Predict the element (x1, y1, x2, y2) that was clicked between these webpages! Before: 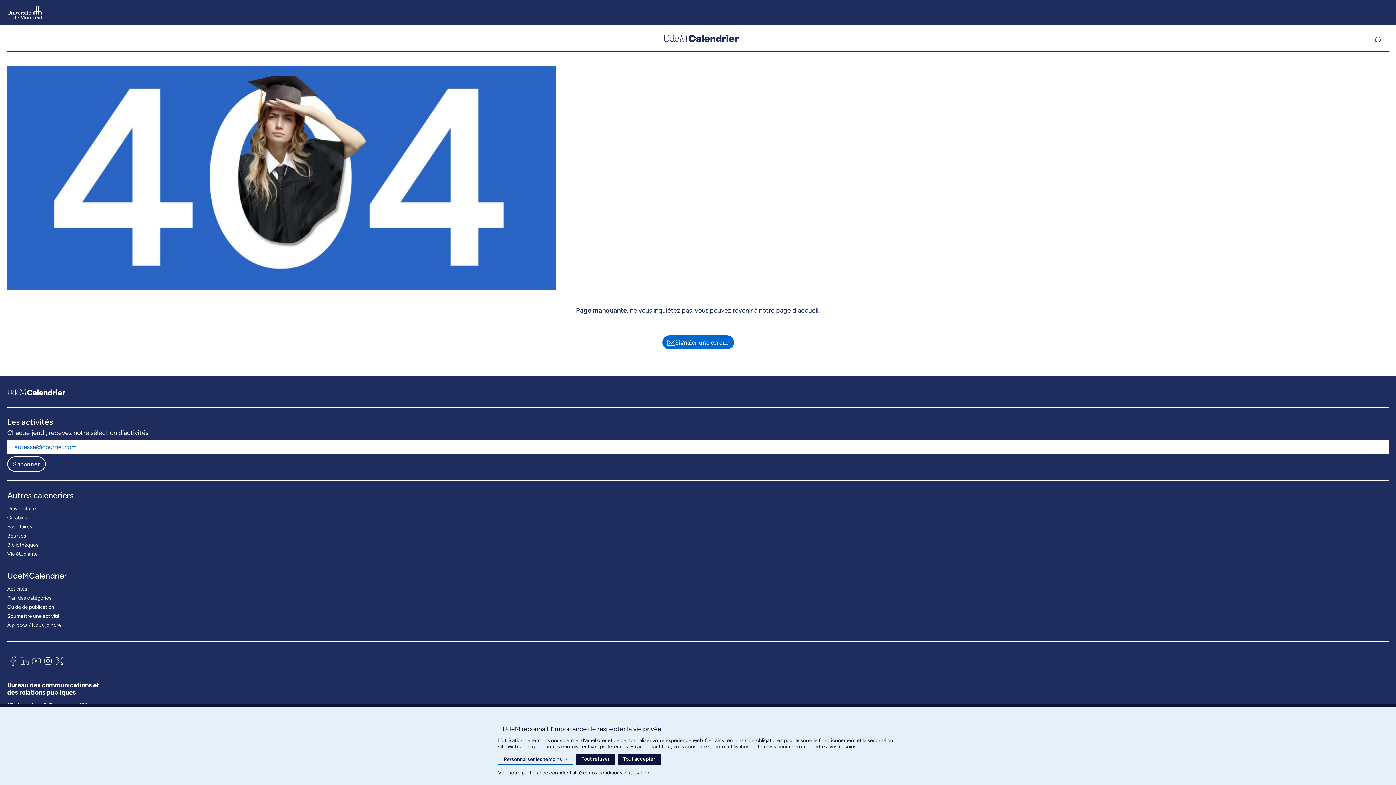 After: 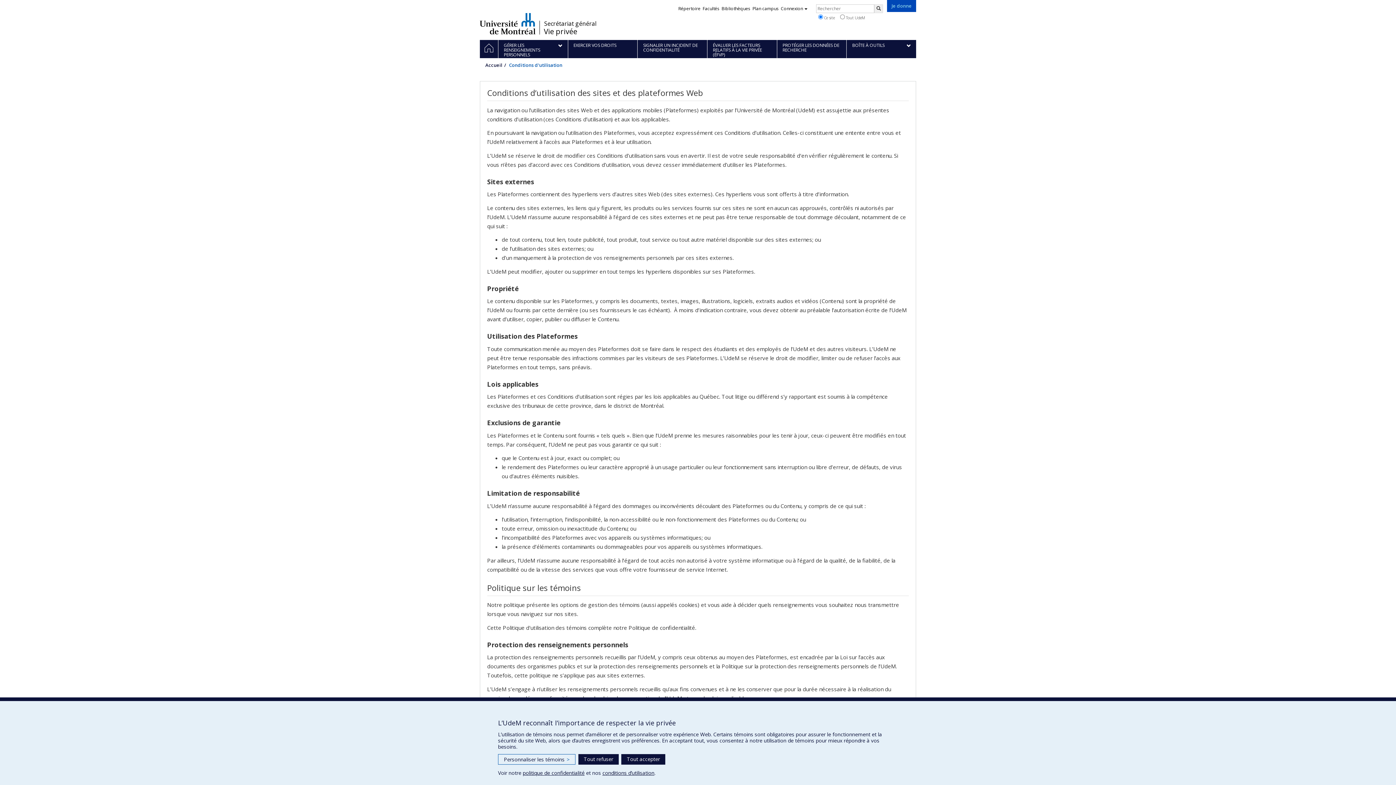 Action: bbox: (598, 770, 649, 776) label: conditions d’utilisation